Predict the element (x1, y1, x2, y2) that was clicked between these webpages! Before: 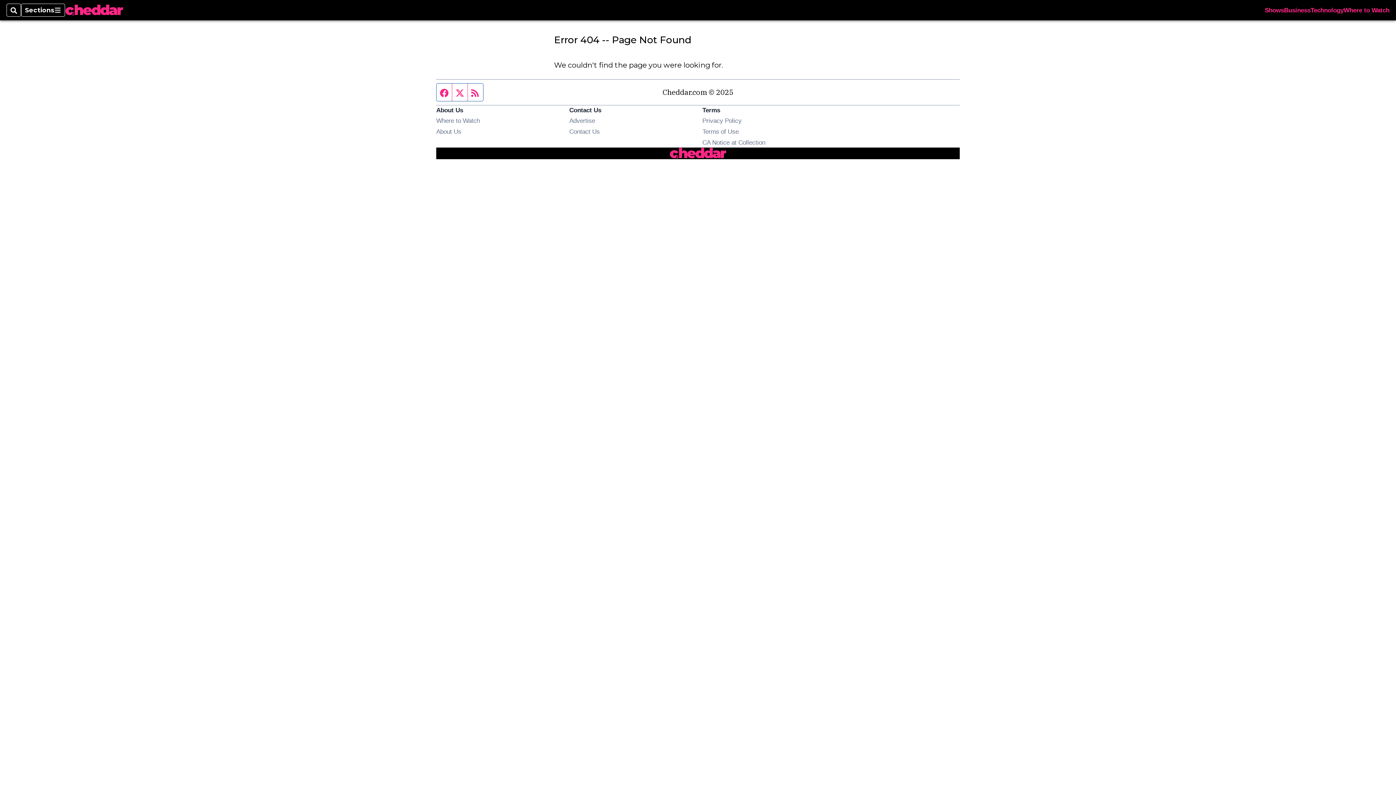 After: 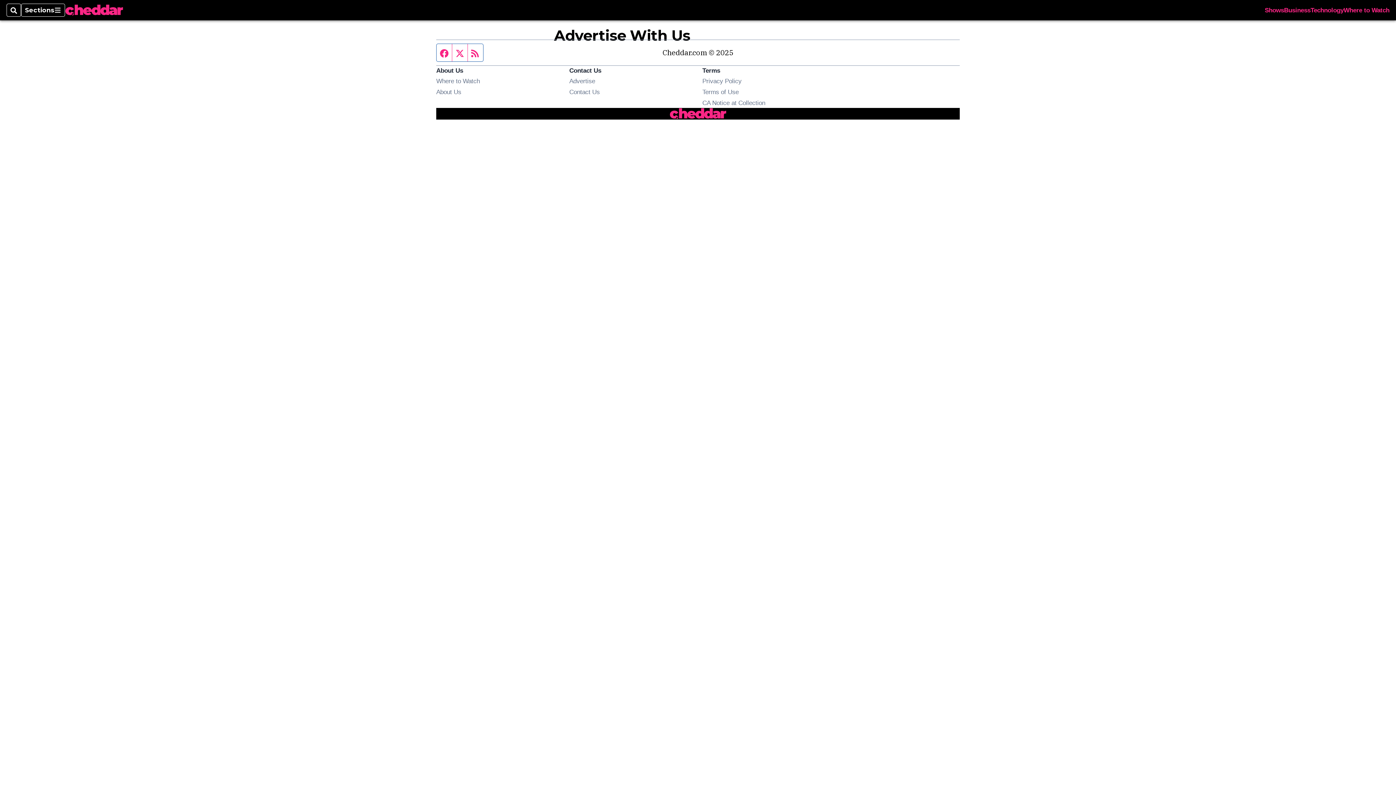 Action: label: Advertise bbox: (569, 117, 595, 124)